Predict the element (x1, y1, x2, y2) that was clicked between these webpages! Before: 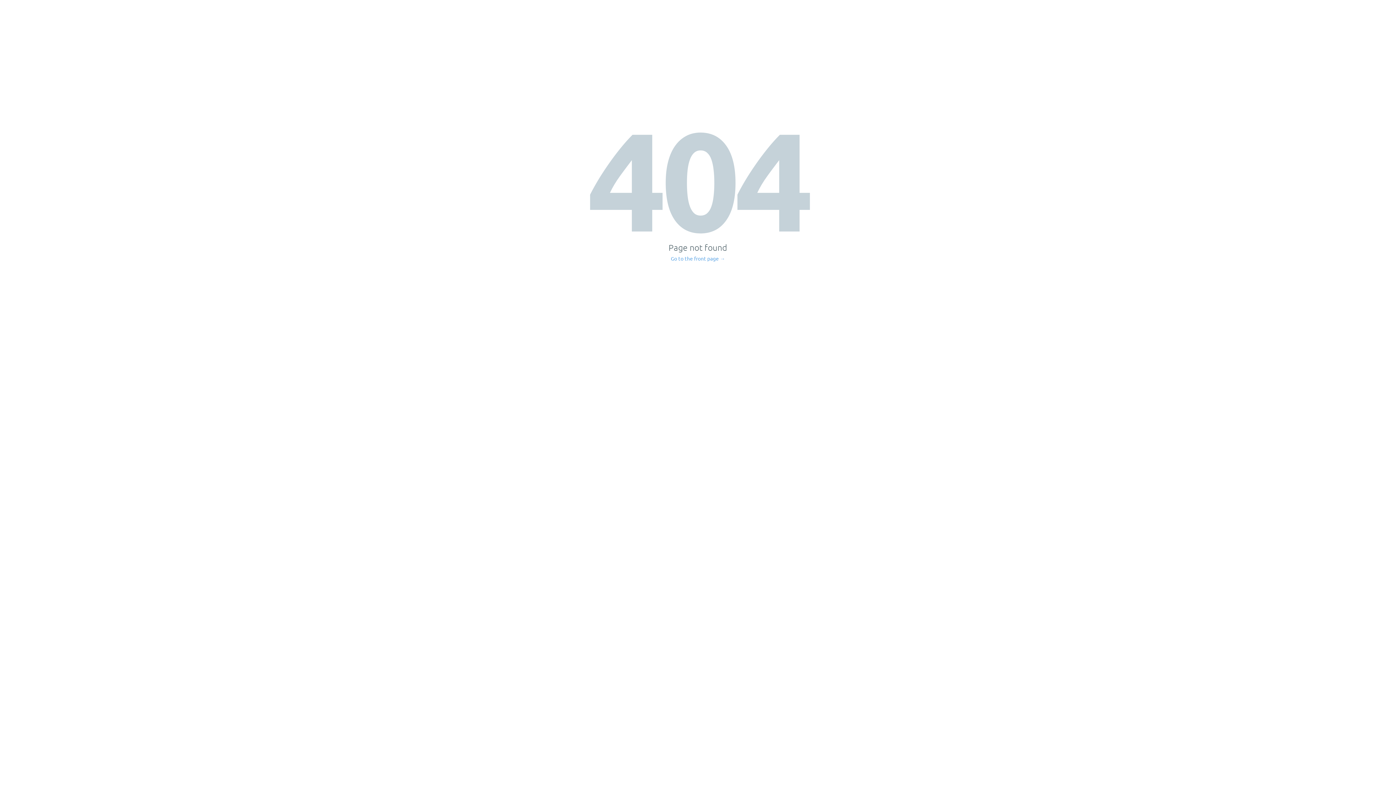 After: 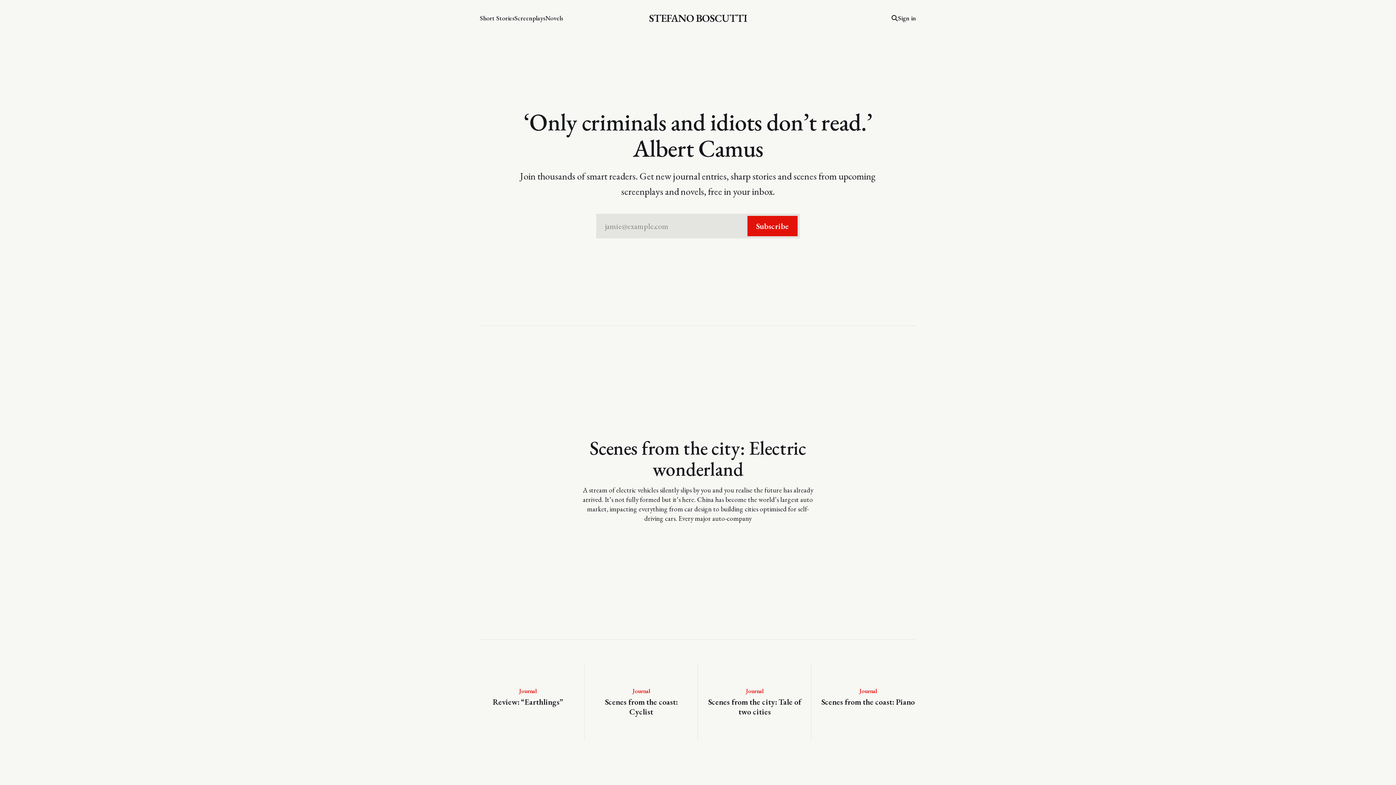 Action: label: Go to the front page → bbox: (671, 256, 725, 261)